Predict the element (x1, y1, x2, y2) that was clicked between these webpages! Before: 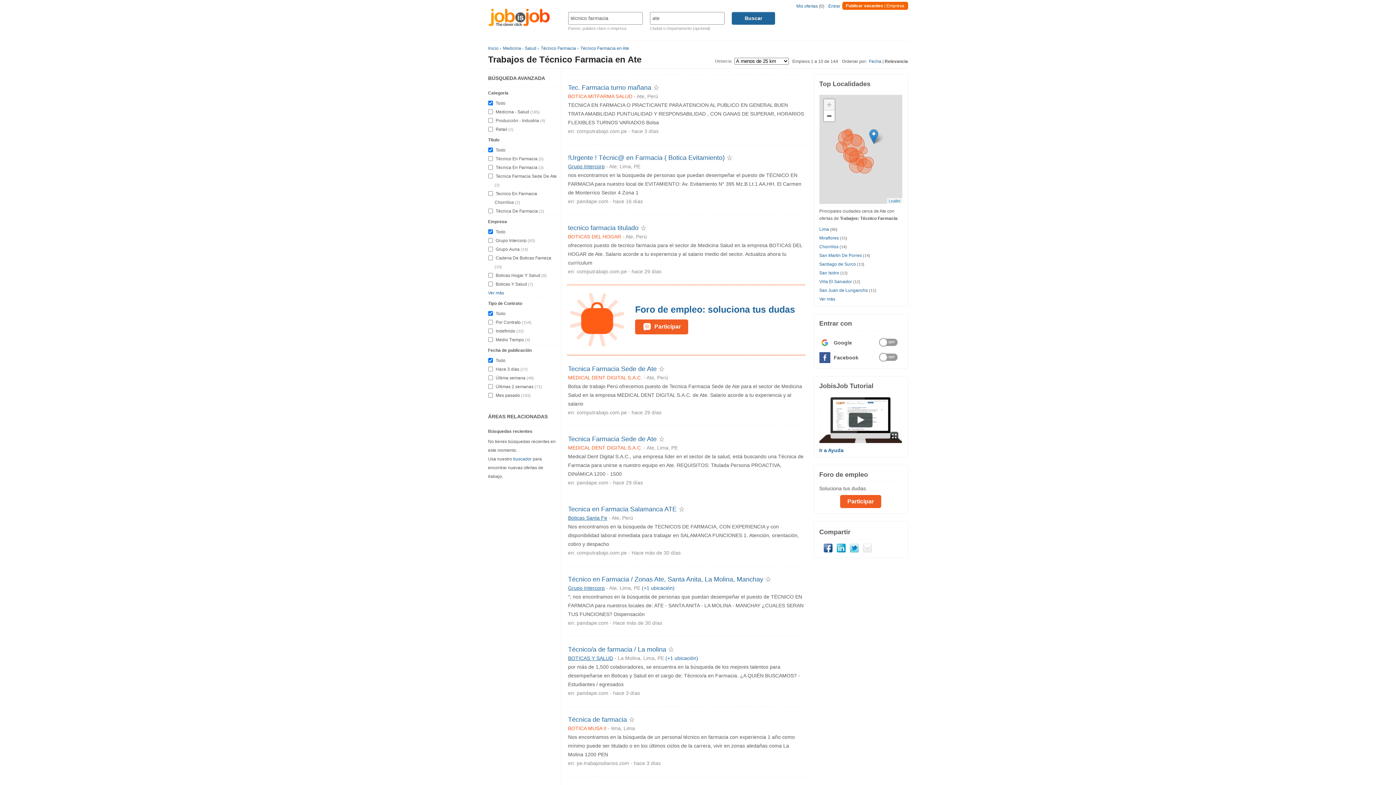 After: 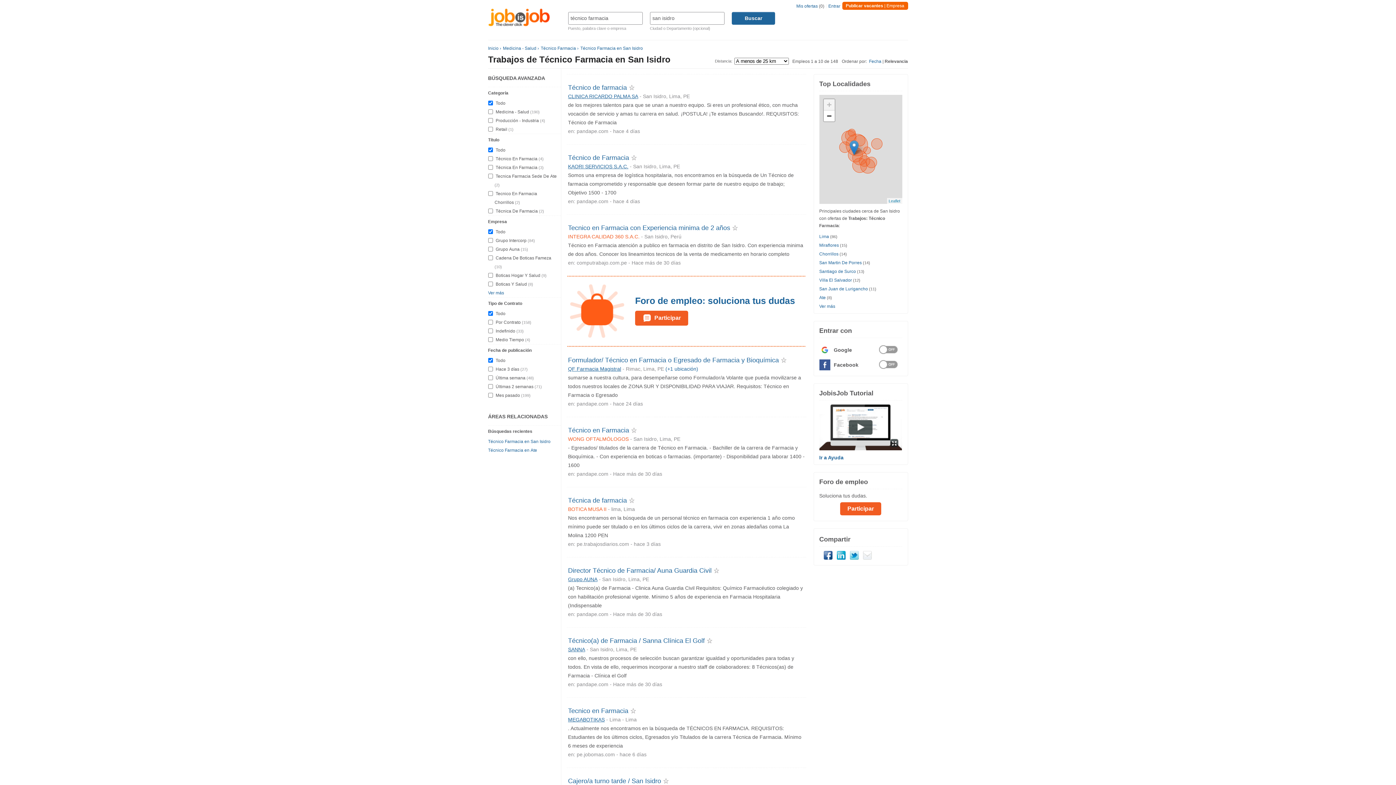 Action: label: San Isidro bbox: (819, 270, 839, 275)